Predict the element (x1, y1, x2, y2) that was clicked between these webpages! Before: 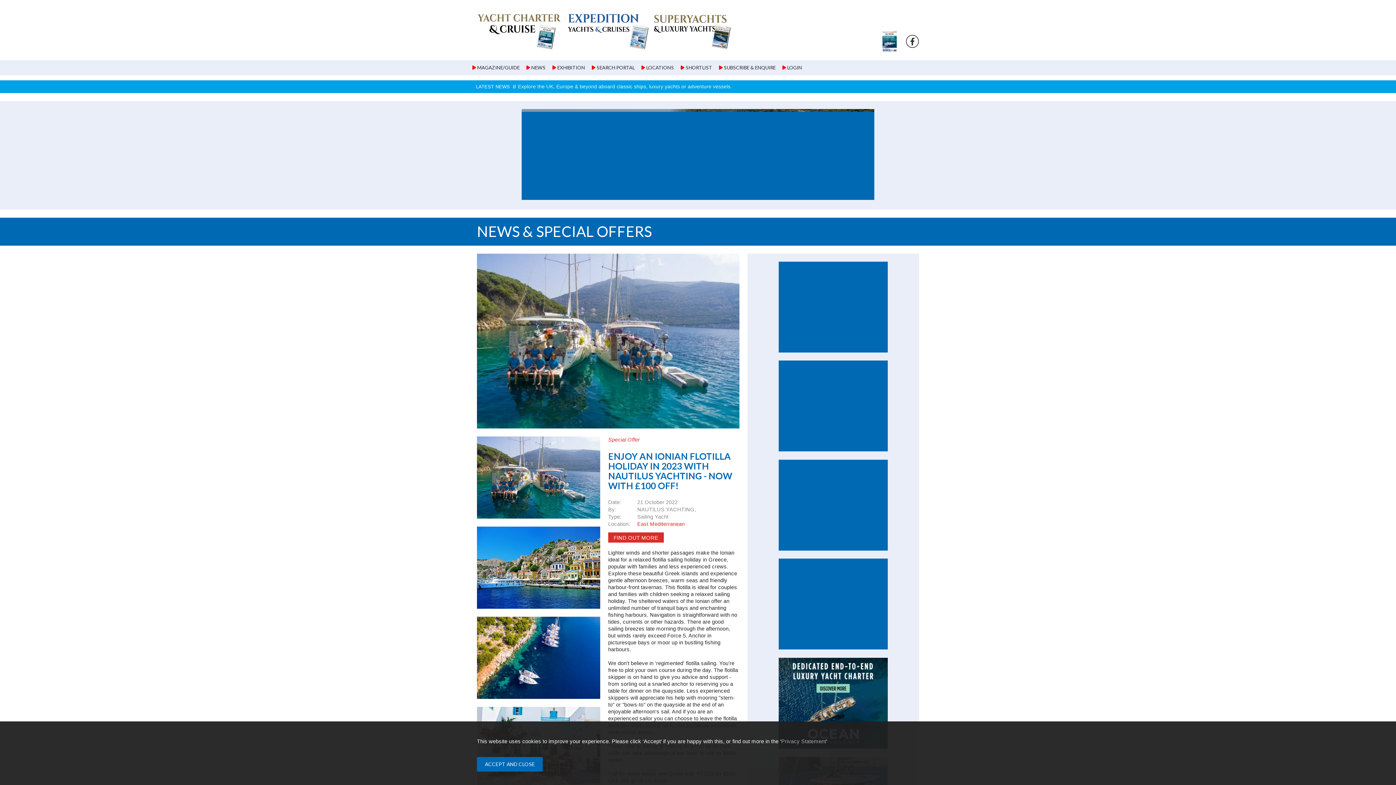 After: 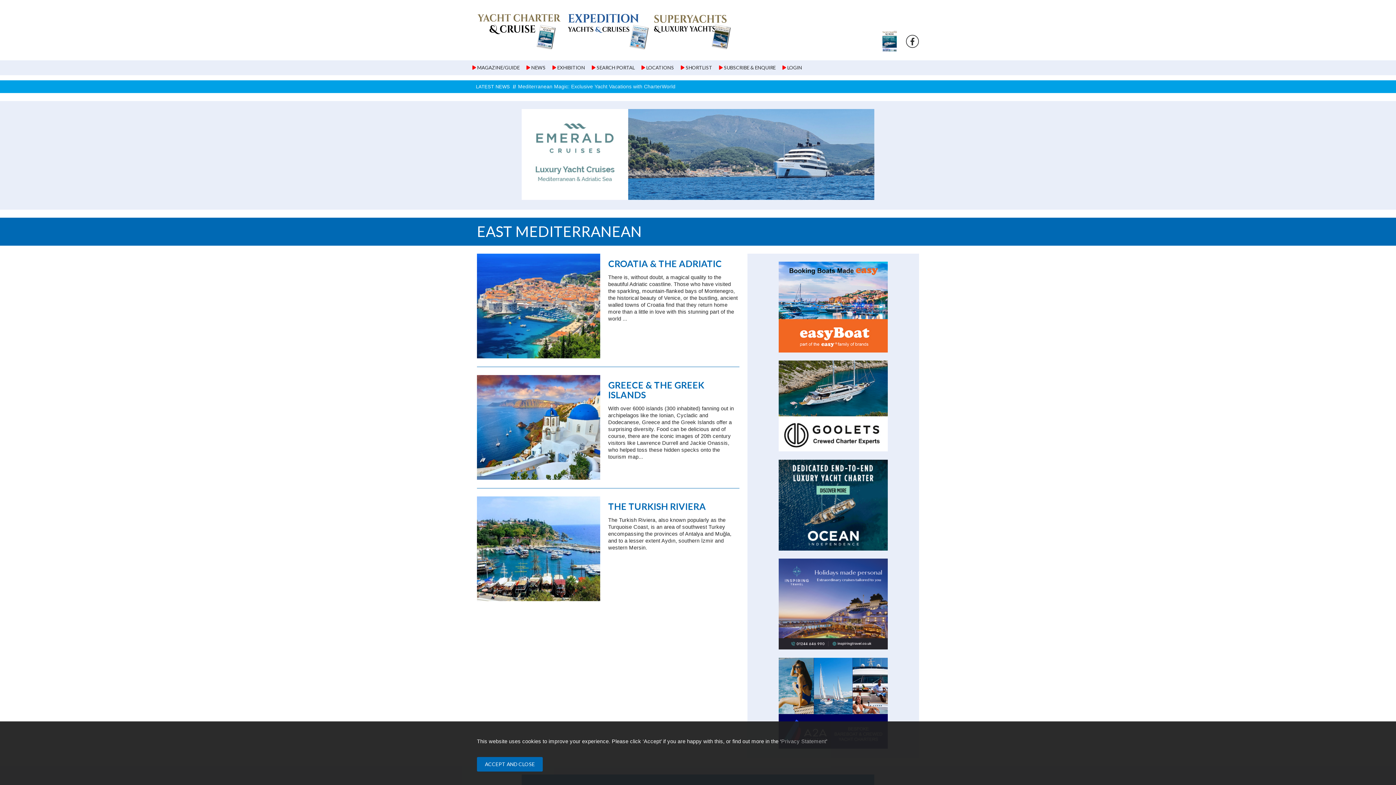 Action: label: East Mediterranean bbox: (637, 521, 684, 527)